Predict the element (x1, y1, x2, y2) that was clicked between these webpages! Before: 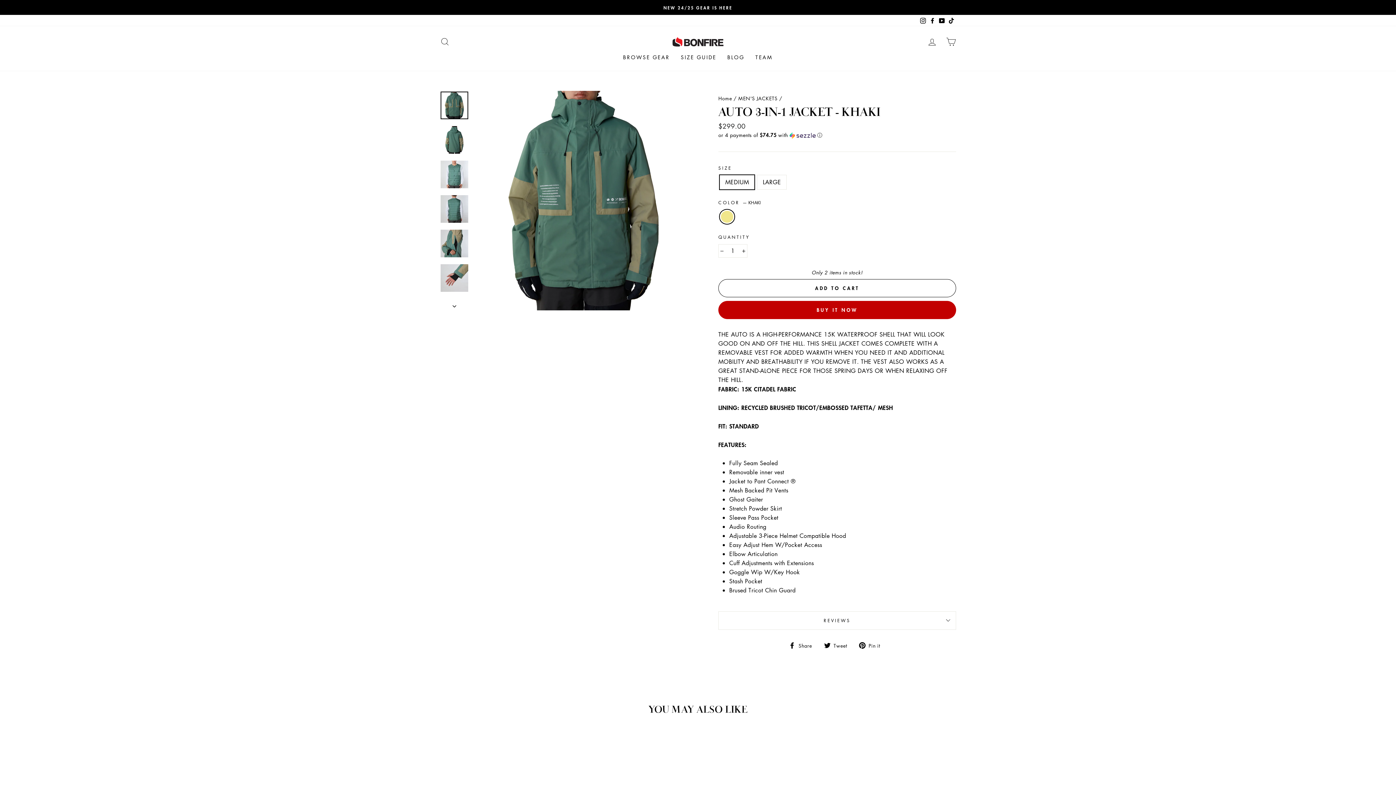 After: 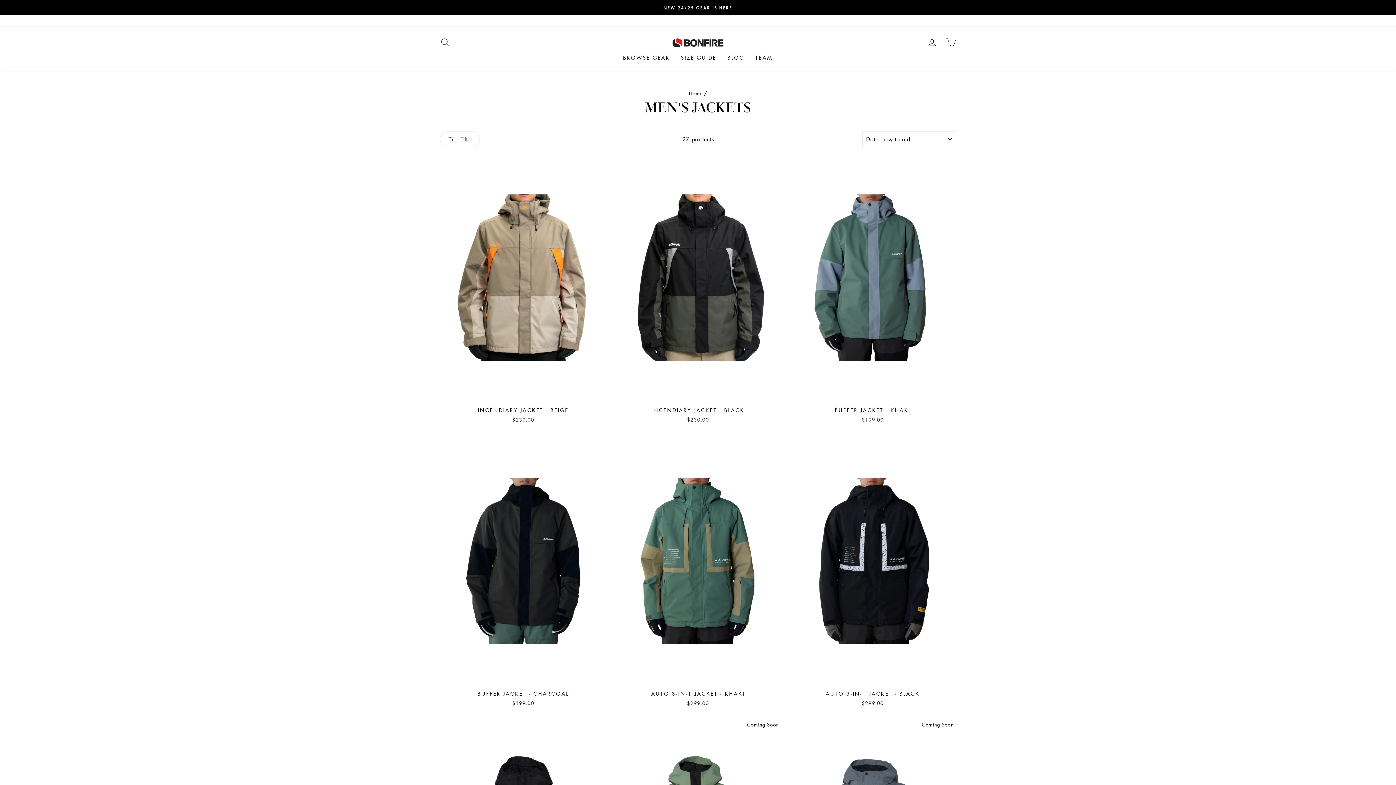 Action: label: MEN'S JACKETS bbox: (738, 94, 777, 101)